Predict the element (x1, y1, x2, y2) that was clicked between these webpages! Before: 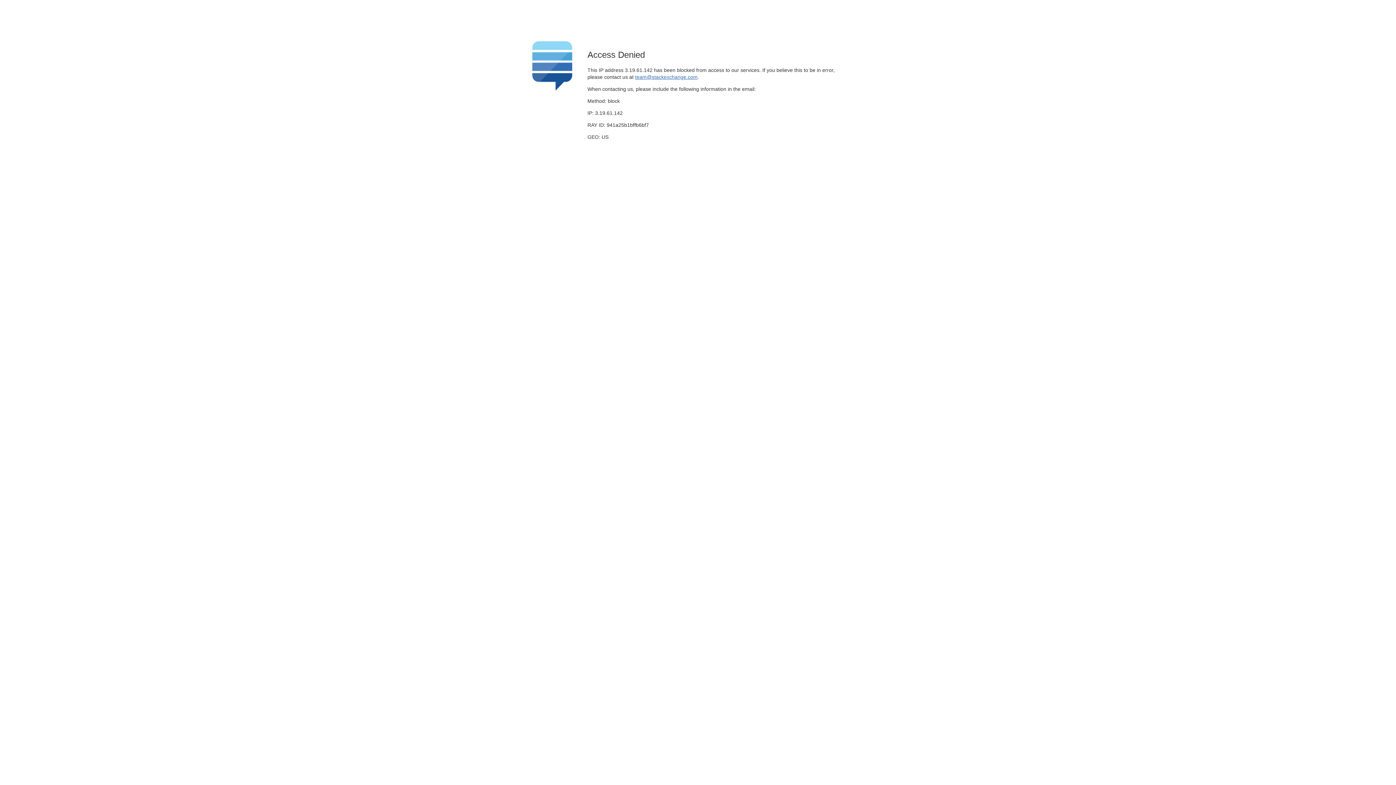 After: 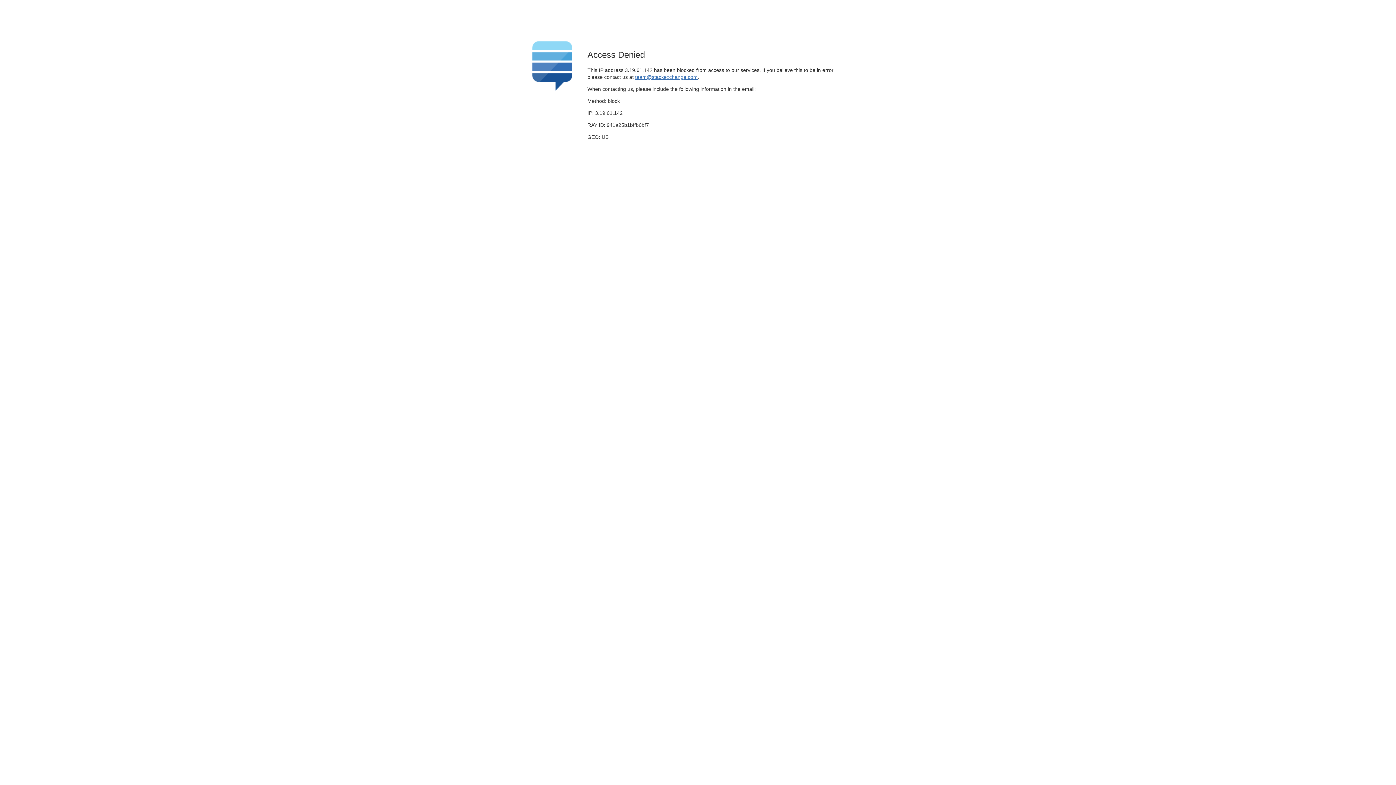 Action: bbox: (635, 74, 697, 79) label: team@stackexchange.com